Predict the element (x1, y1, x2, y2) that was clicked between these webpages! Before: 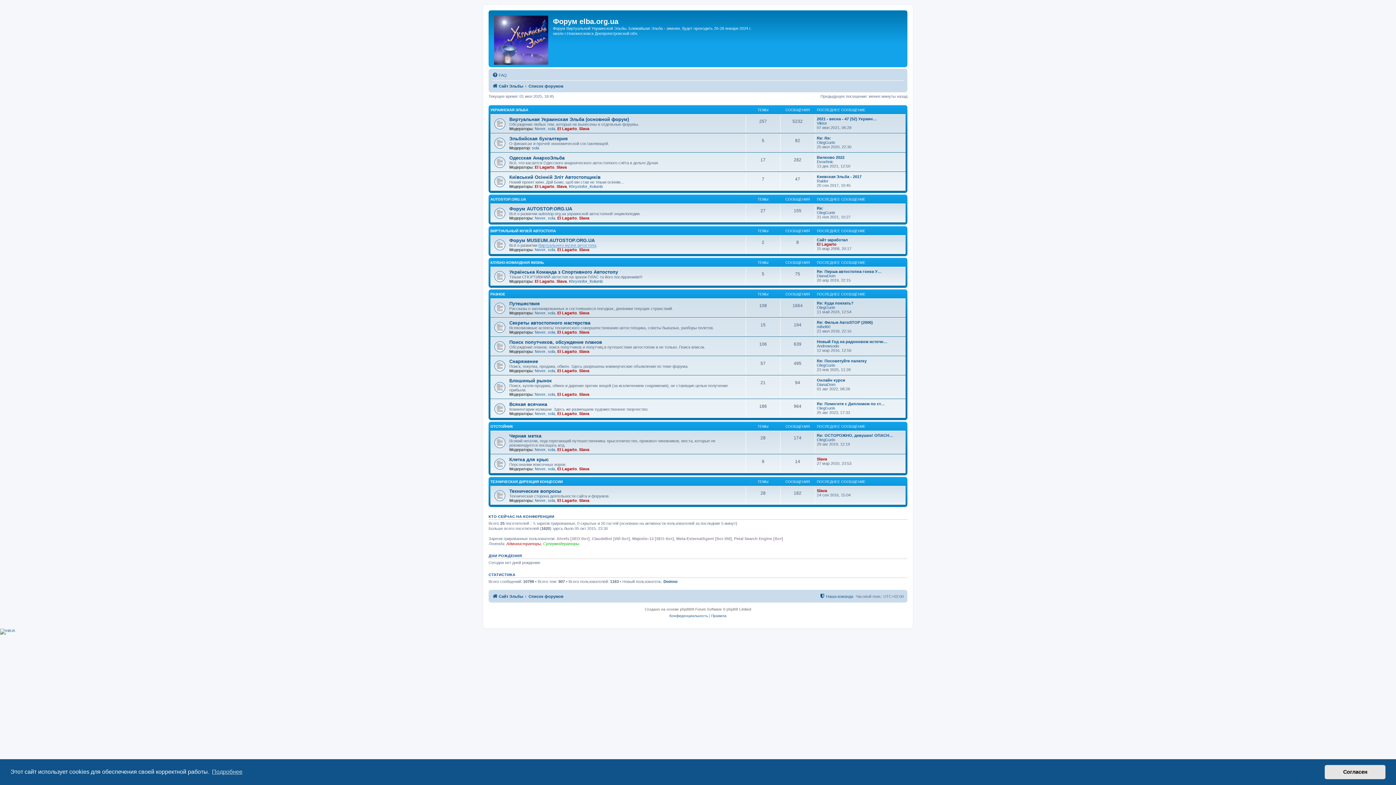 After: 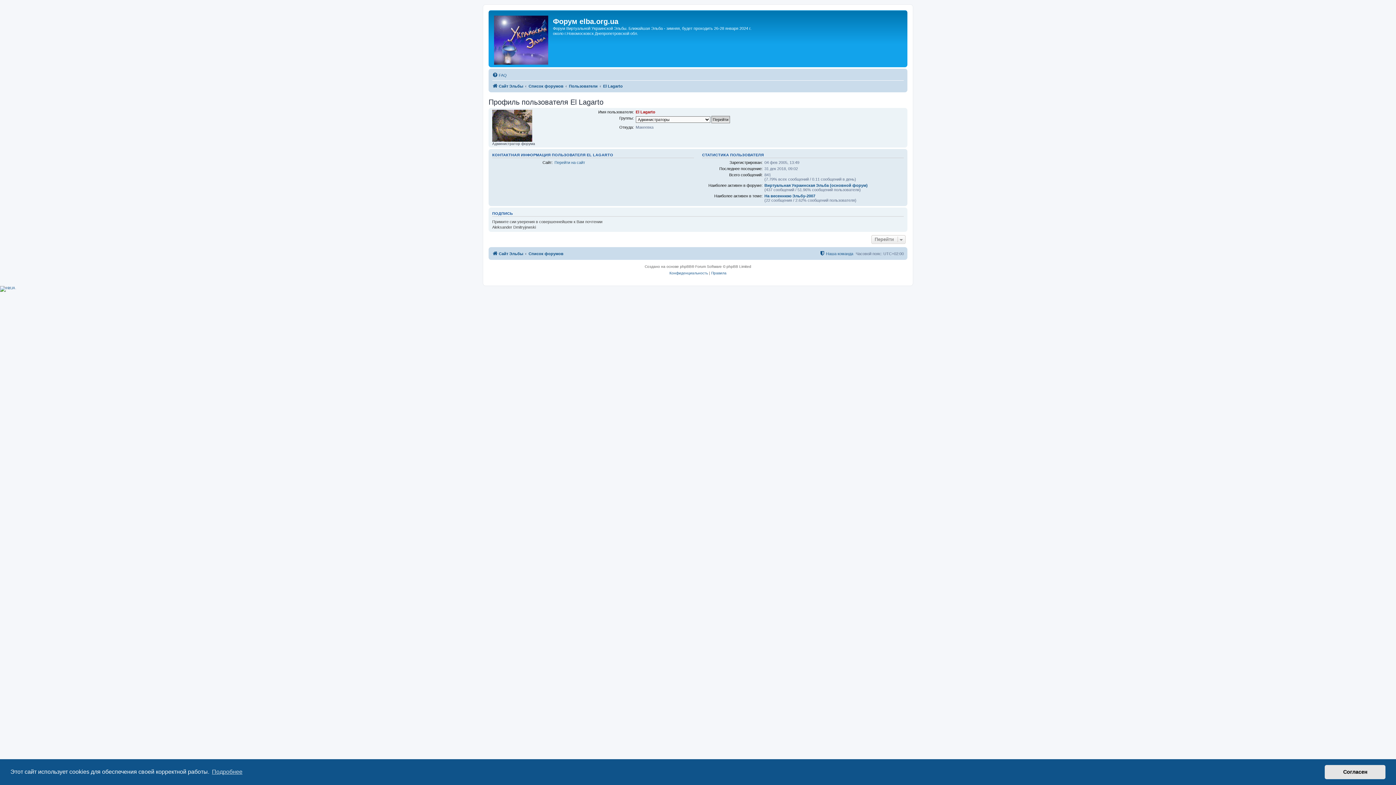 Action: bbox: (557, 215, 577, 220) label: El Lagarto